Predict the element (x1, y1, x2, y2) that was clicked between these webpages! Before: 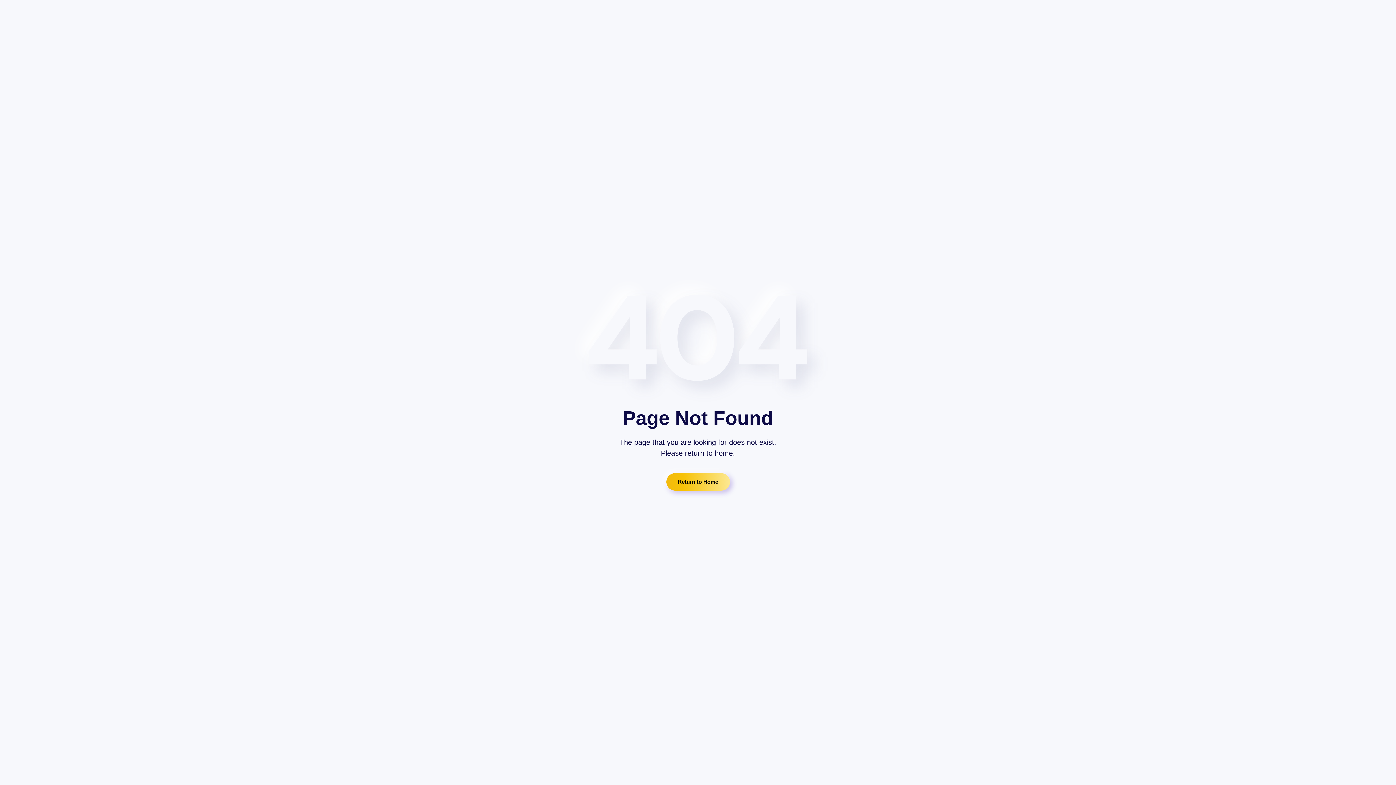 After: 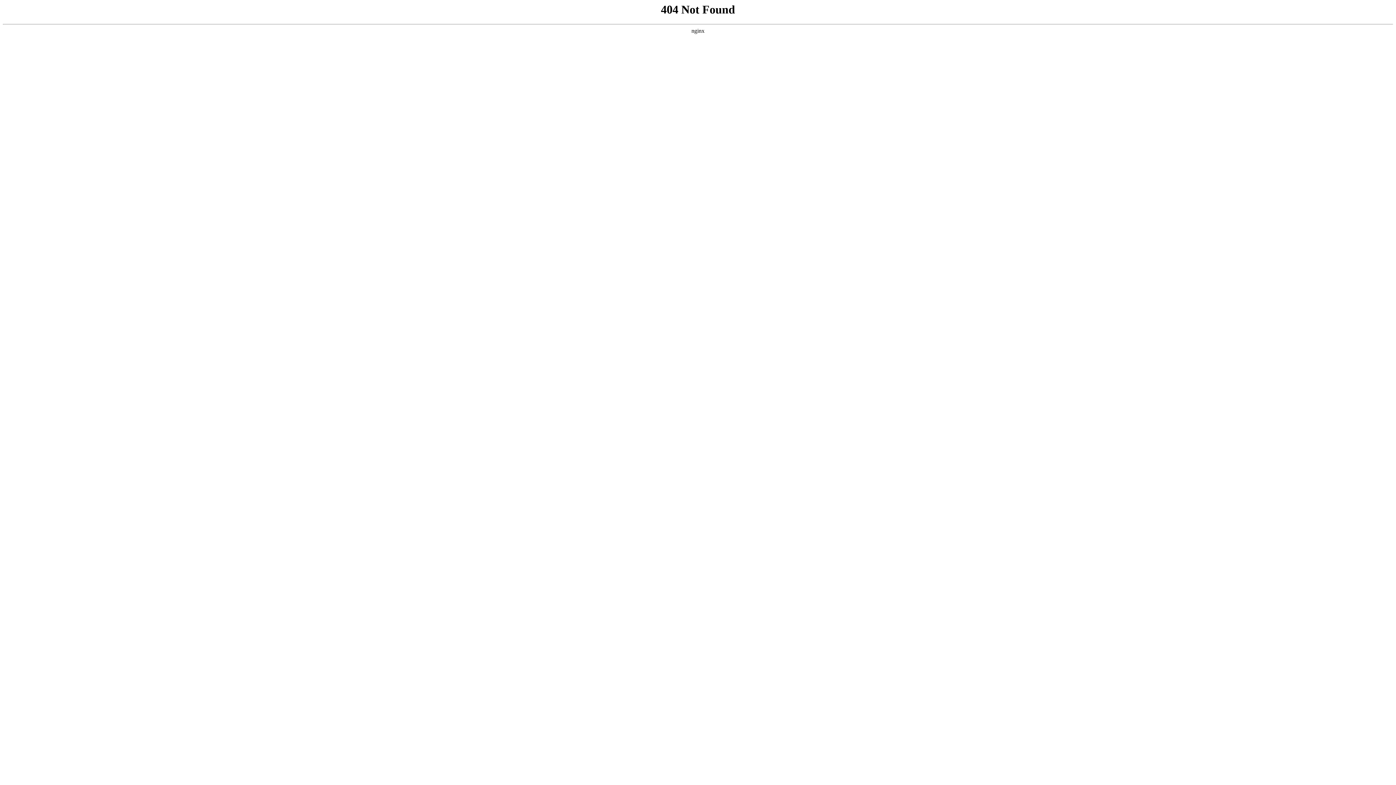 Action: label: Return to Home bbox: (666, 473, 730, 490)